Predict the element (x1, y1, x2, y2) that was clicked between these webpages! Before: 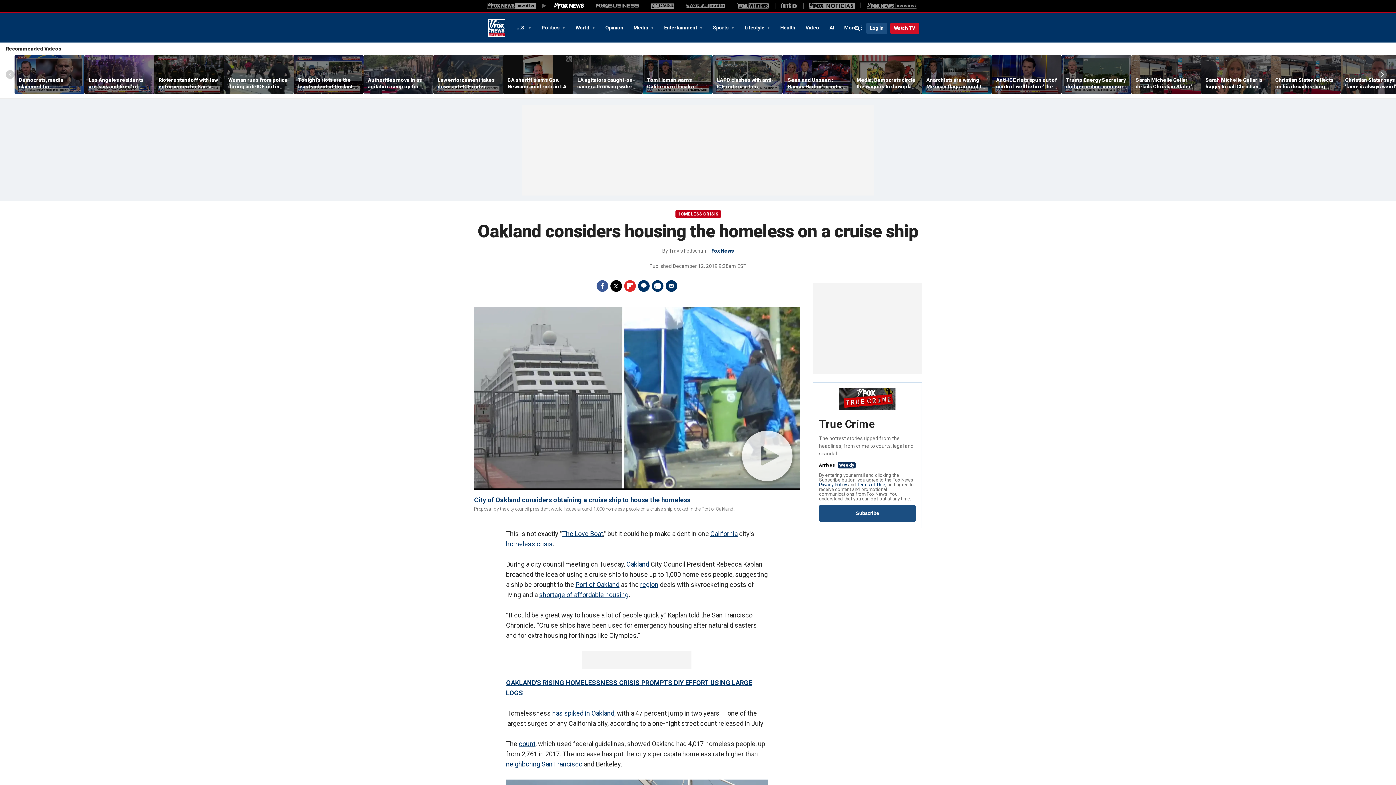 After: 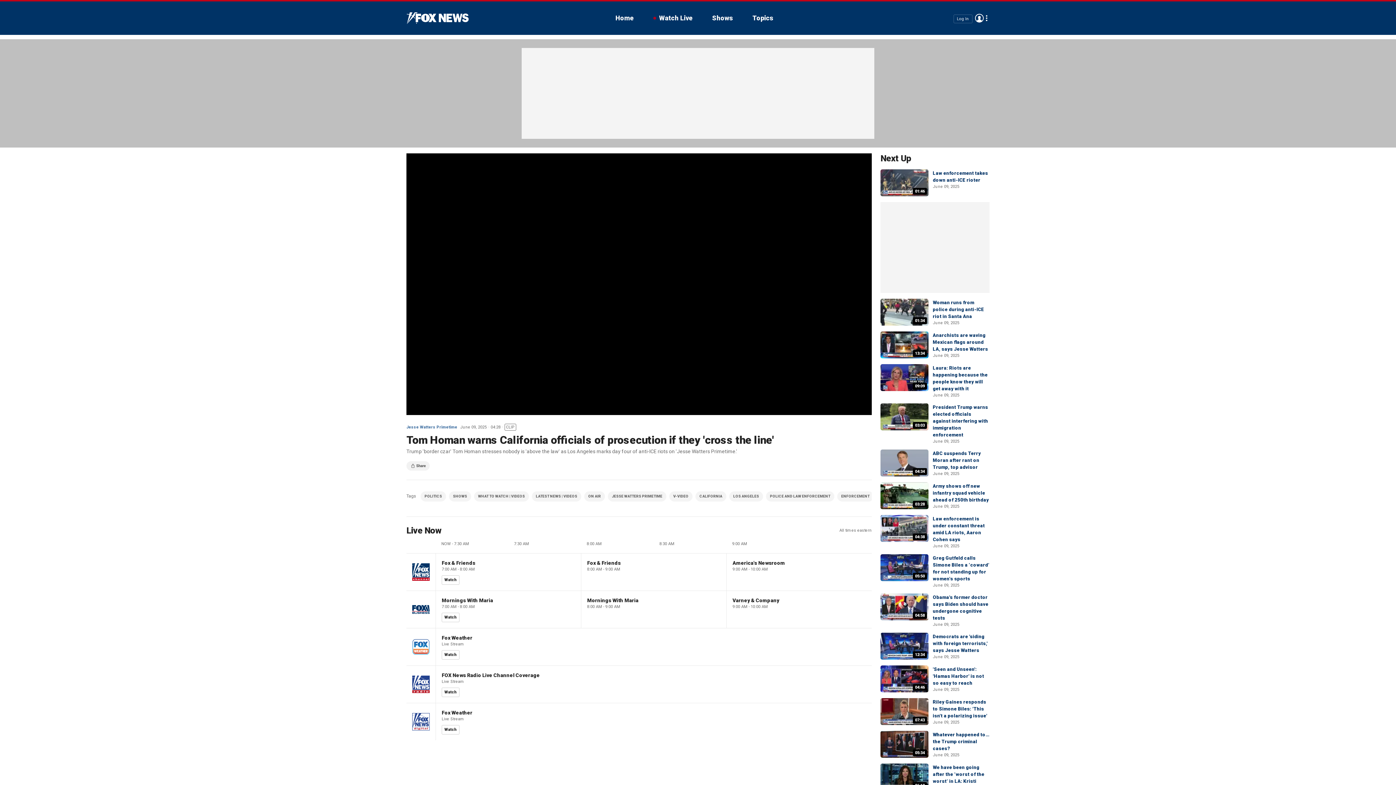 Action: label: Tom Homan warns California officials of prosecution if they 'cross the line' bbox: (647, 76, 708, 89)